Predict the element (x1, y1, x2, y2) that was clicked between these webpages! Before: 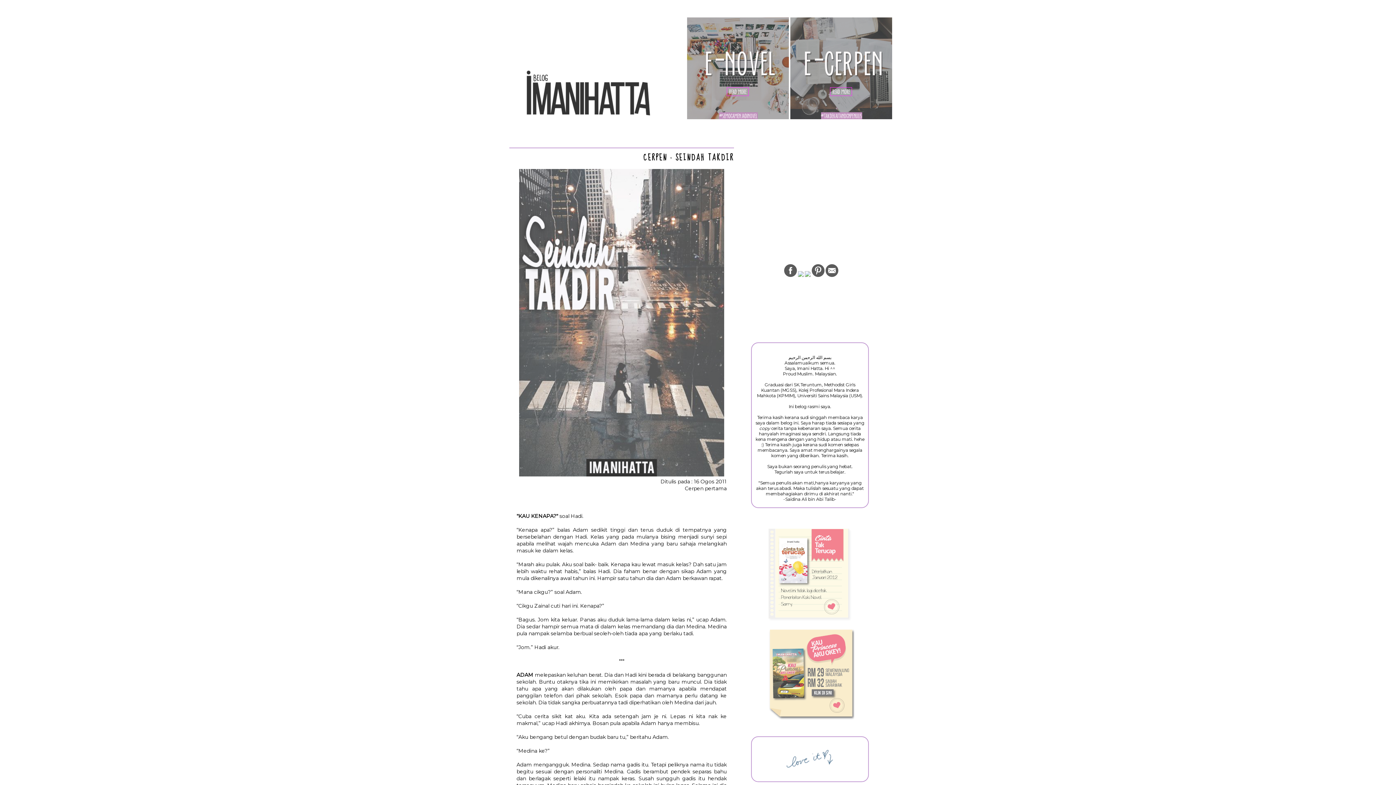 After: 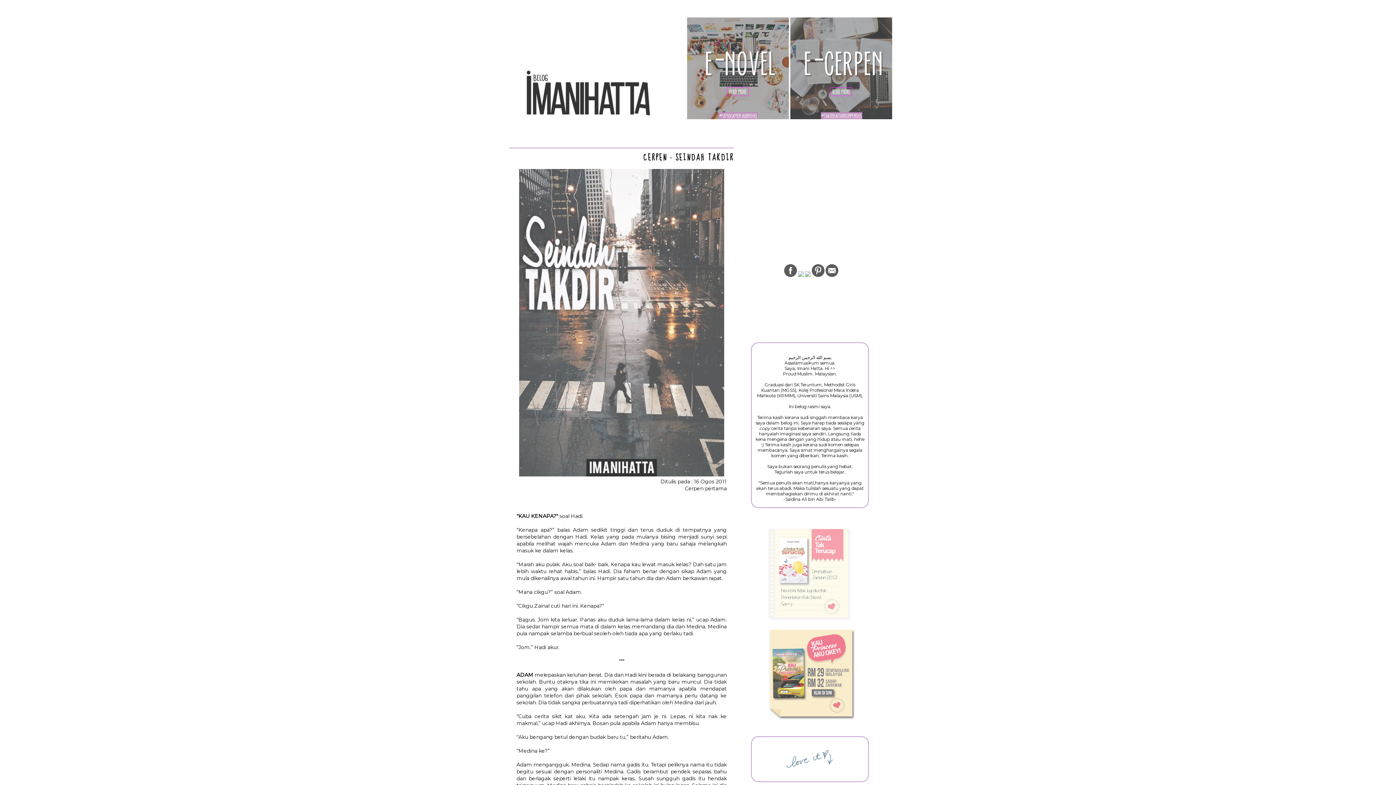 Action: bbox: (762, 619, 856, 624)